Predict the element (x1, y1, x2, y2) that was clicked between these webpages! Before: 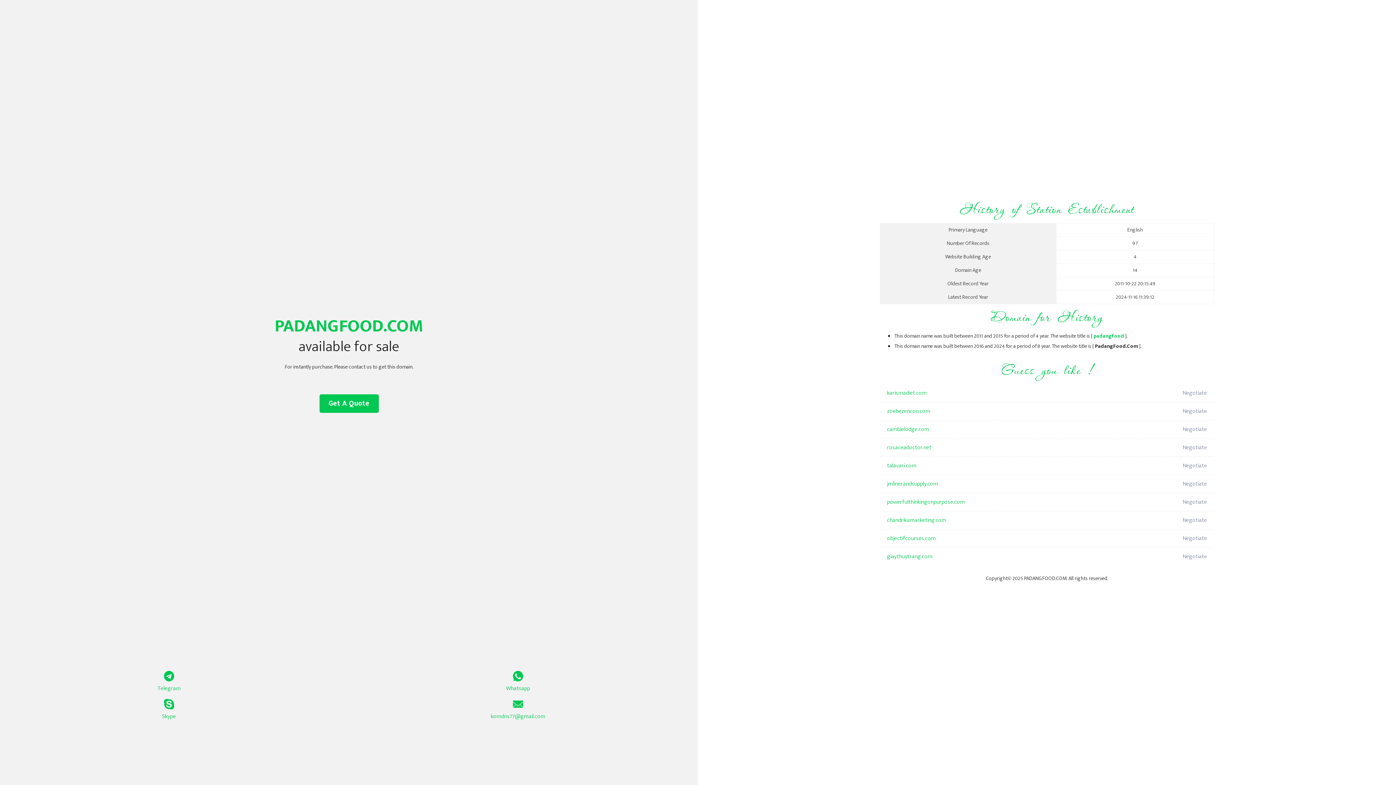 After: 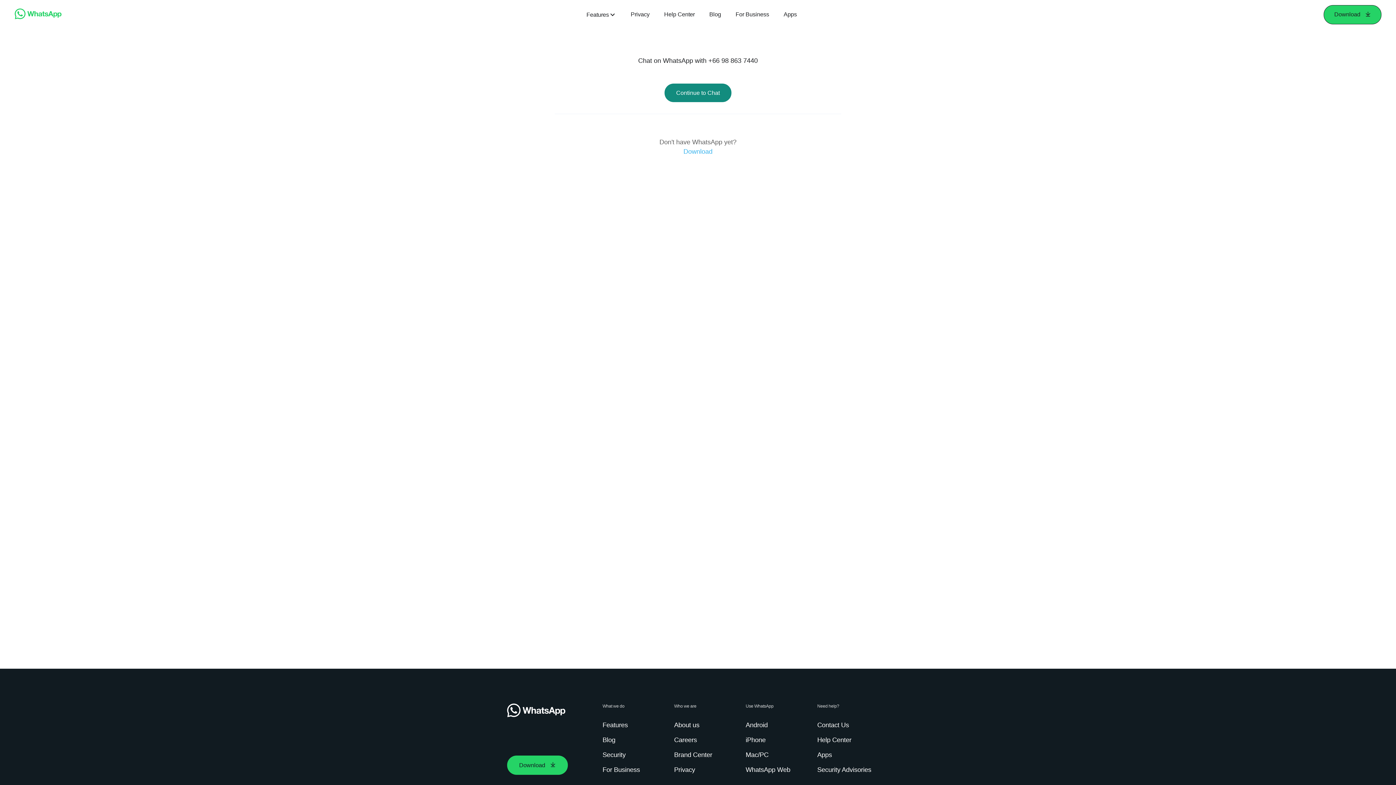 Action: bbox: (349, 671, 687, 693) label: Whatsapp